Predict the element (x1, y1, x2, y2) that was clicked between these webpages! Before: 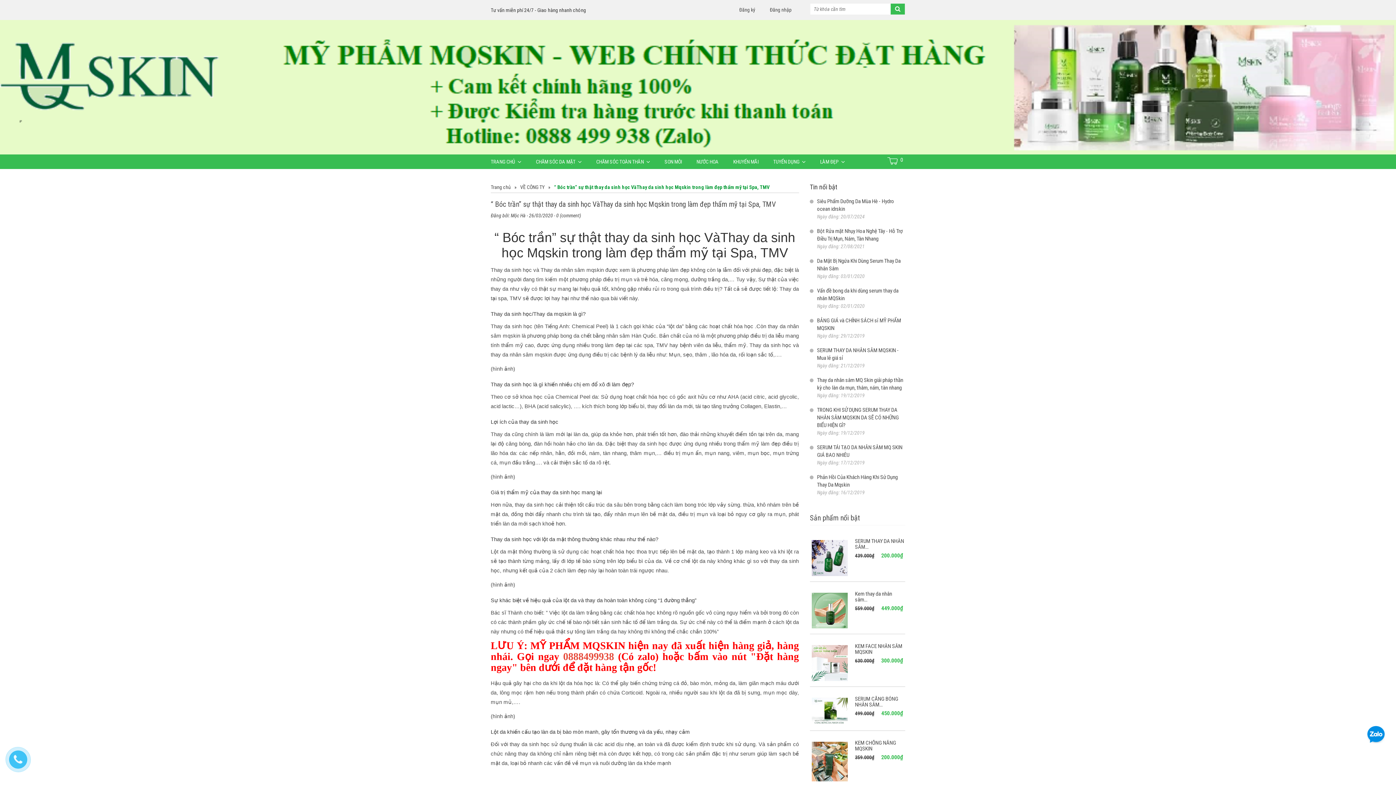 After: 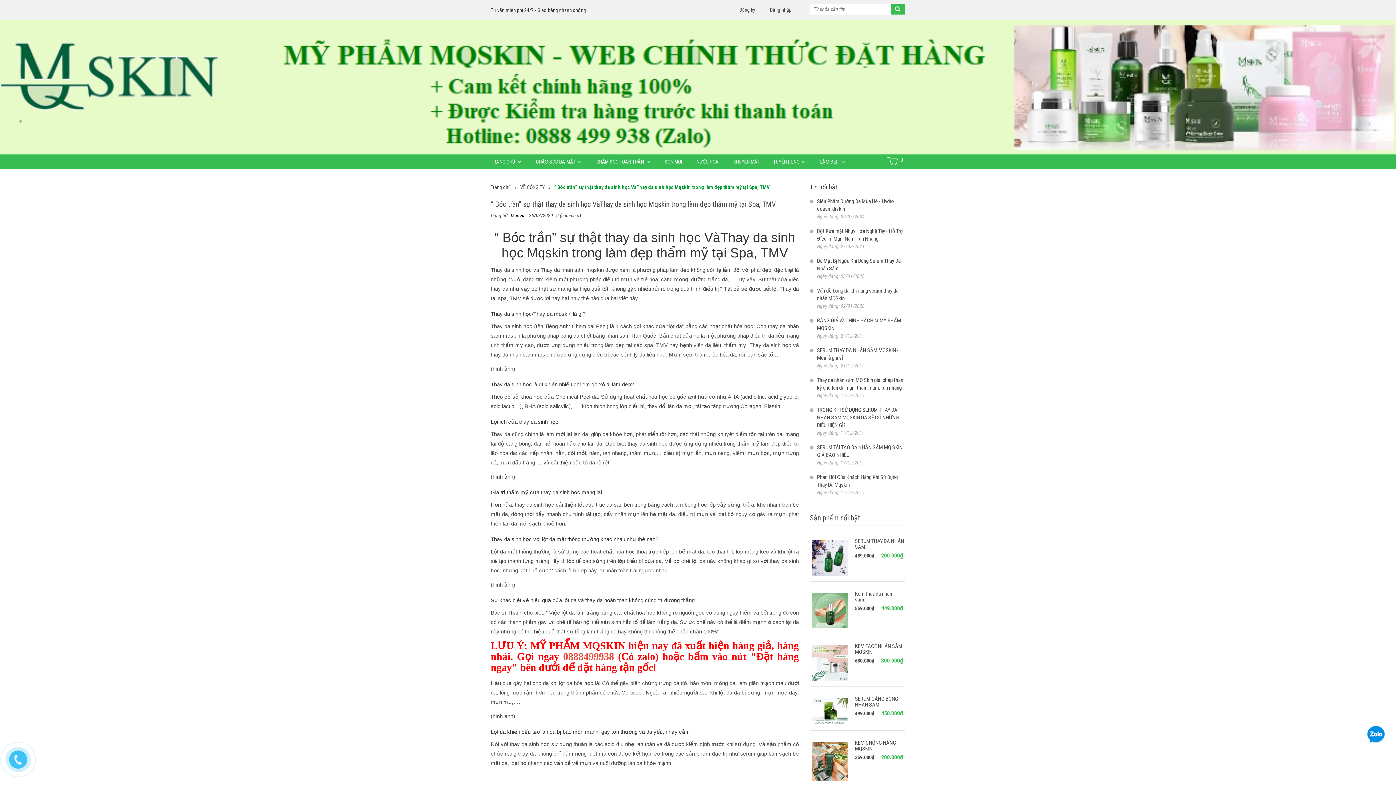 Action: label: Mộc Hà bbox: (510, 212, 525, 218)